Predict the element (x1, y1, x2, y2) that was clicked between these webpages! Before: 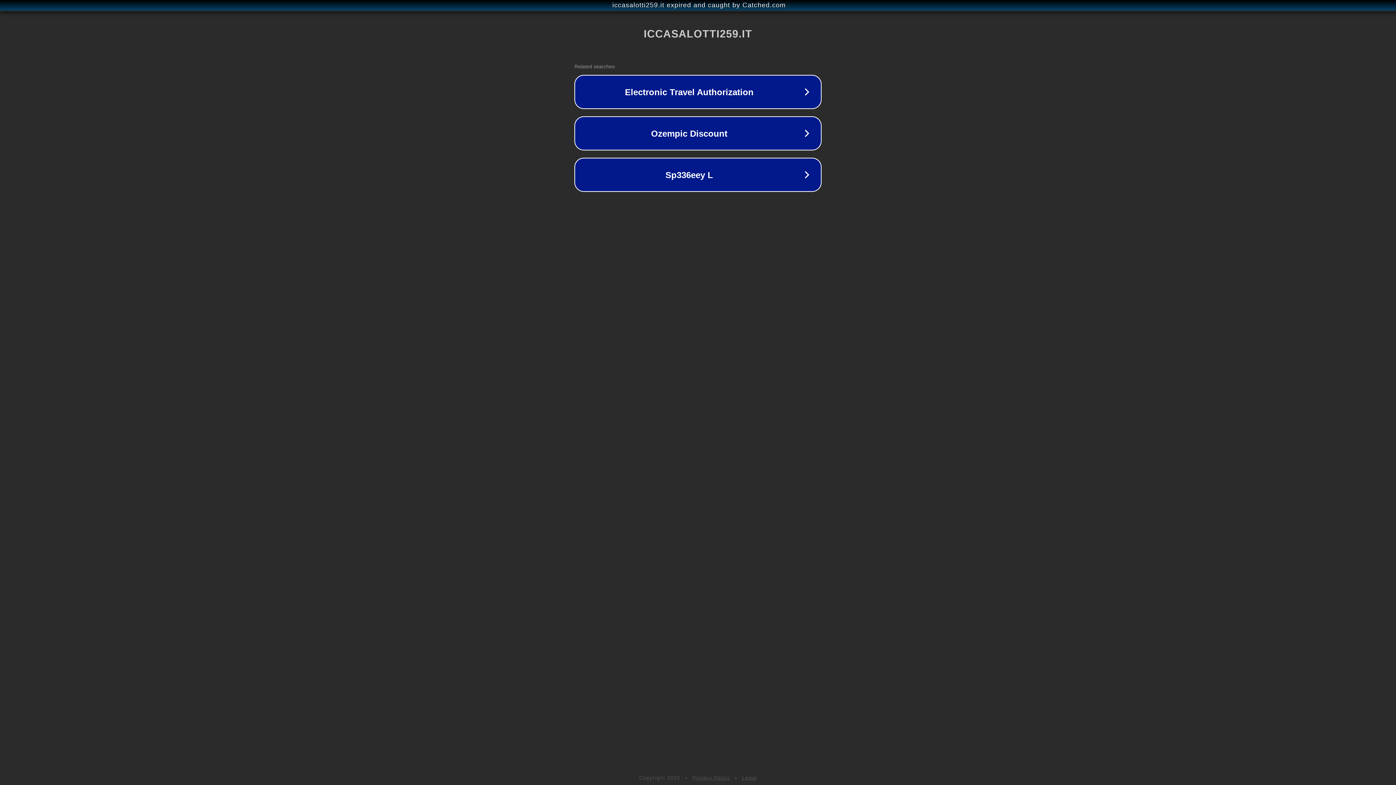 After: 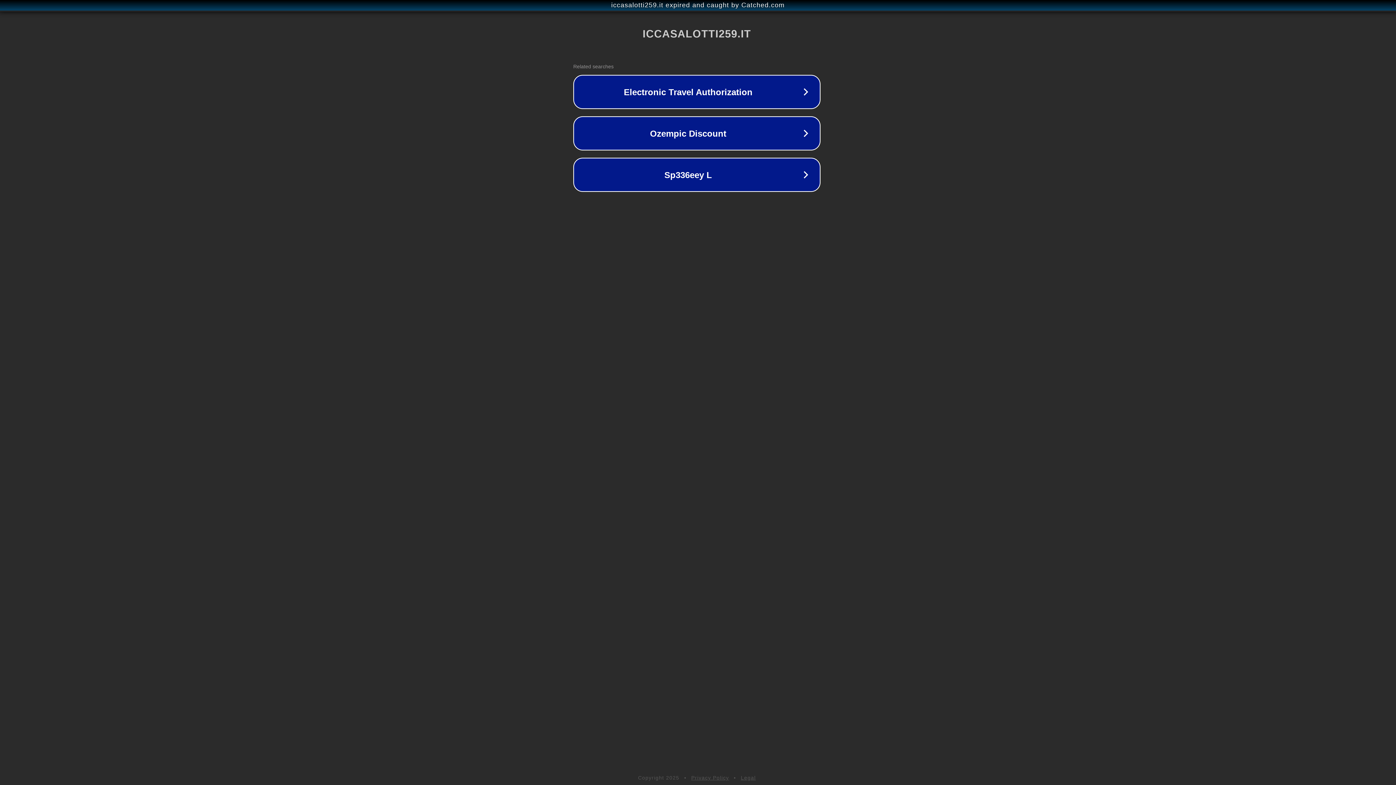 Action: label: iccasalotti259.it expired and caught by Catched.com bbox: (1, 1, 1397, 9)